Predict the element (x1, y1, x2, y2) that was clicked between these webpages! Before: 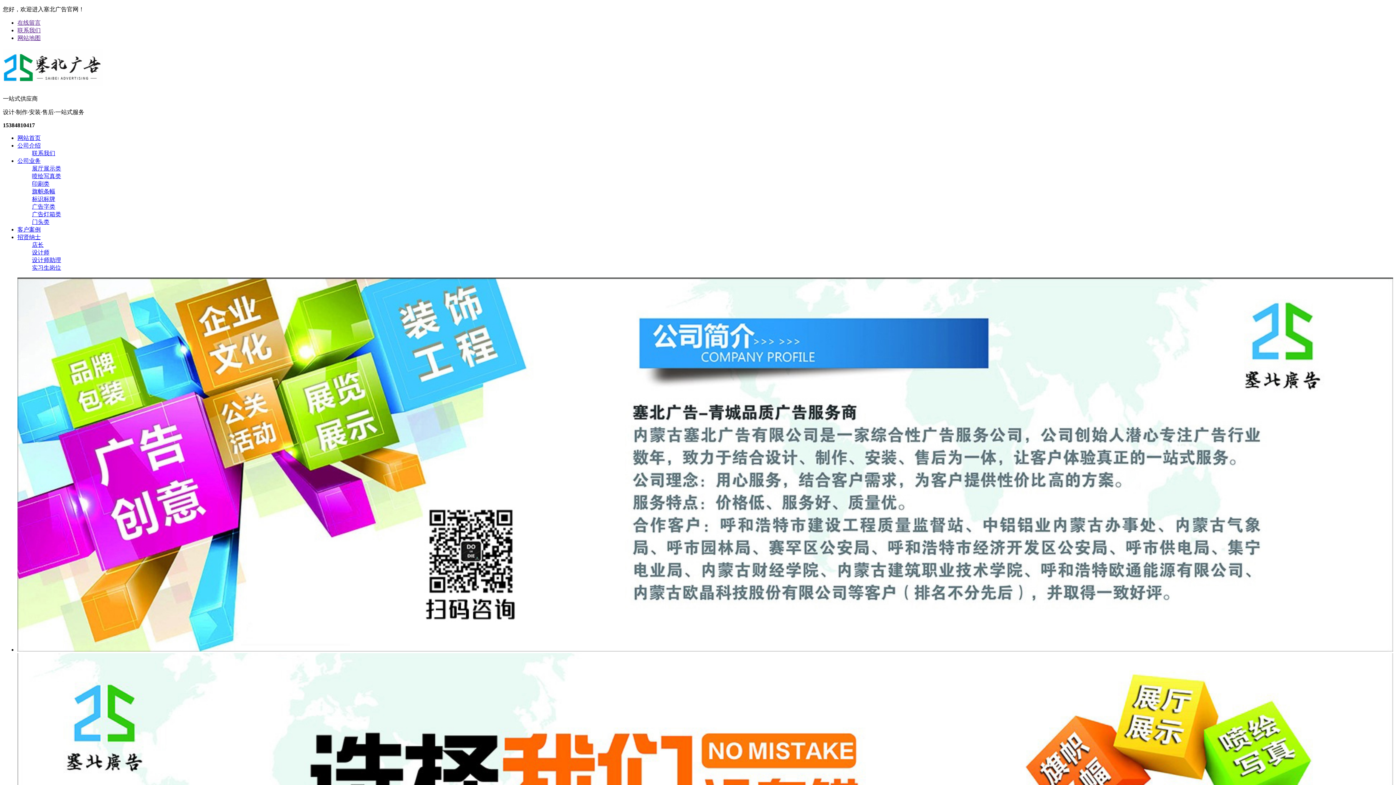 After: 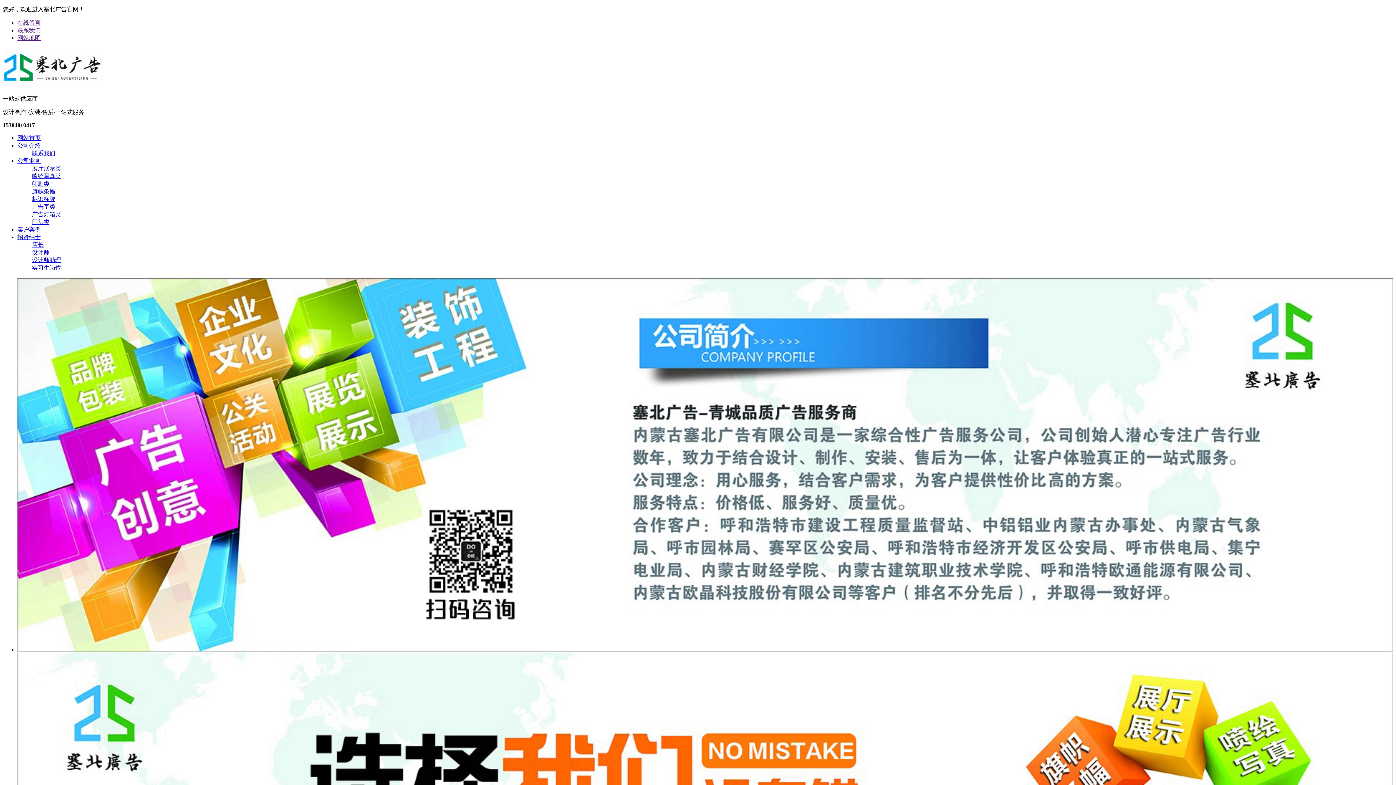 Action: bbox: (32, 173, 61, 179) label: 喷绘写真类